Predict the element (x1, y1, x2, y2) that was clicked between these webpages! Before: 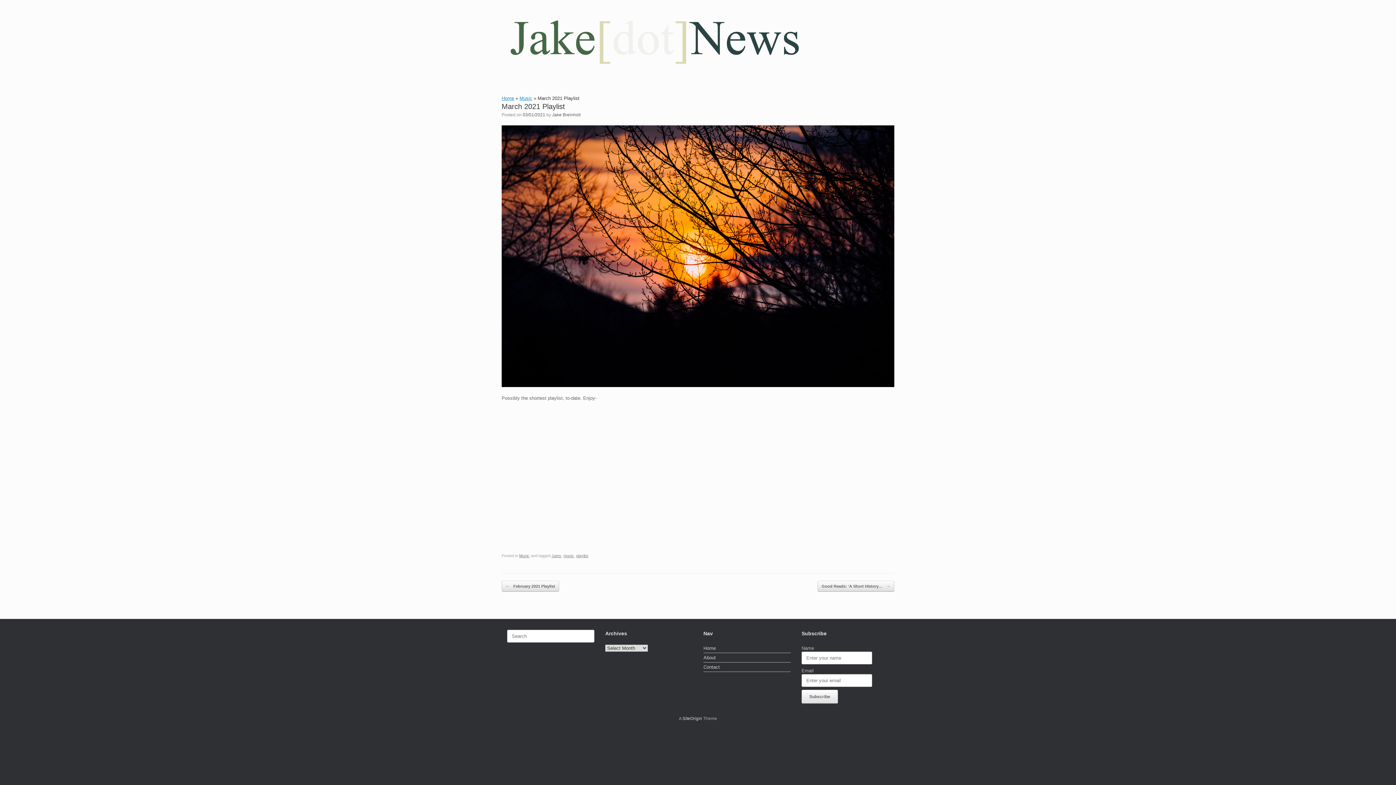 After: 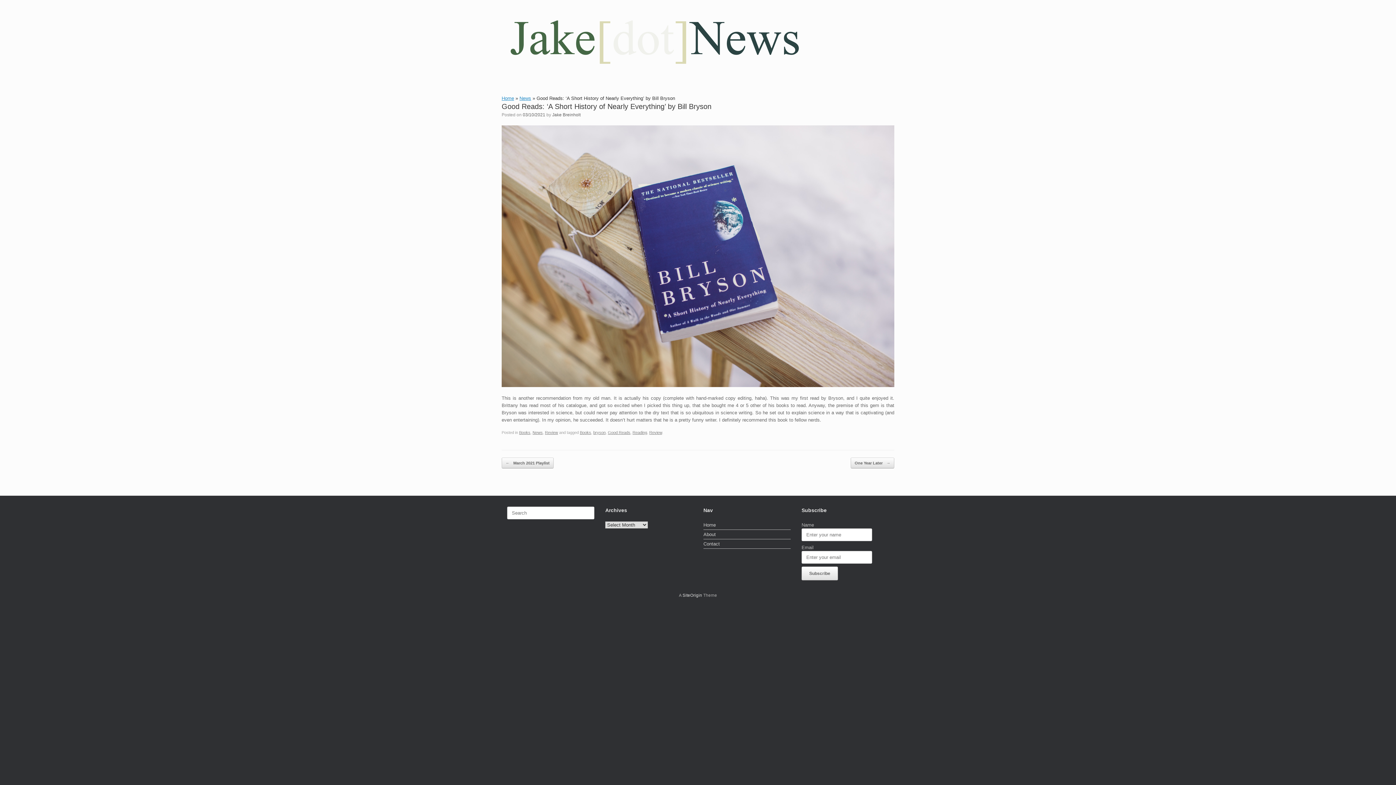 Action: label: Good Reads: ‘A Short History… → bbox: (817, 581, 894, 592)